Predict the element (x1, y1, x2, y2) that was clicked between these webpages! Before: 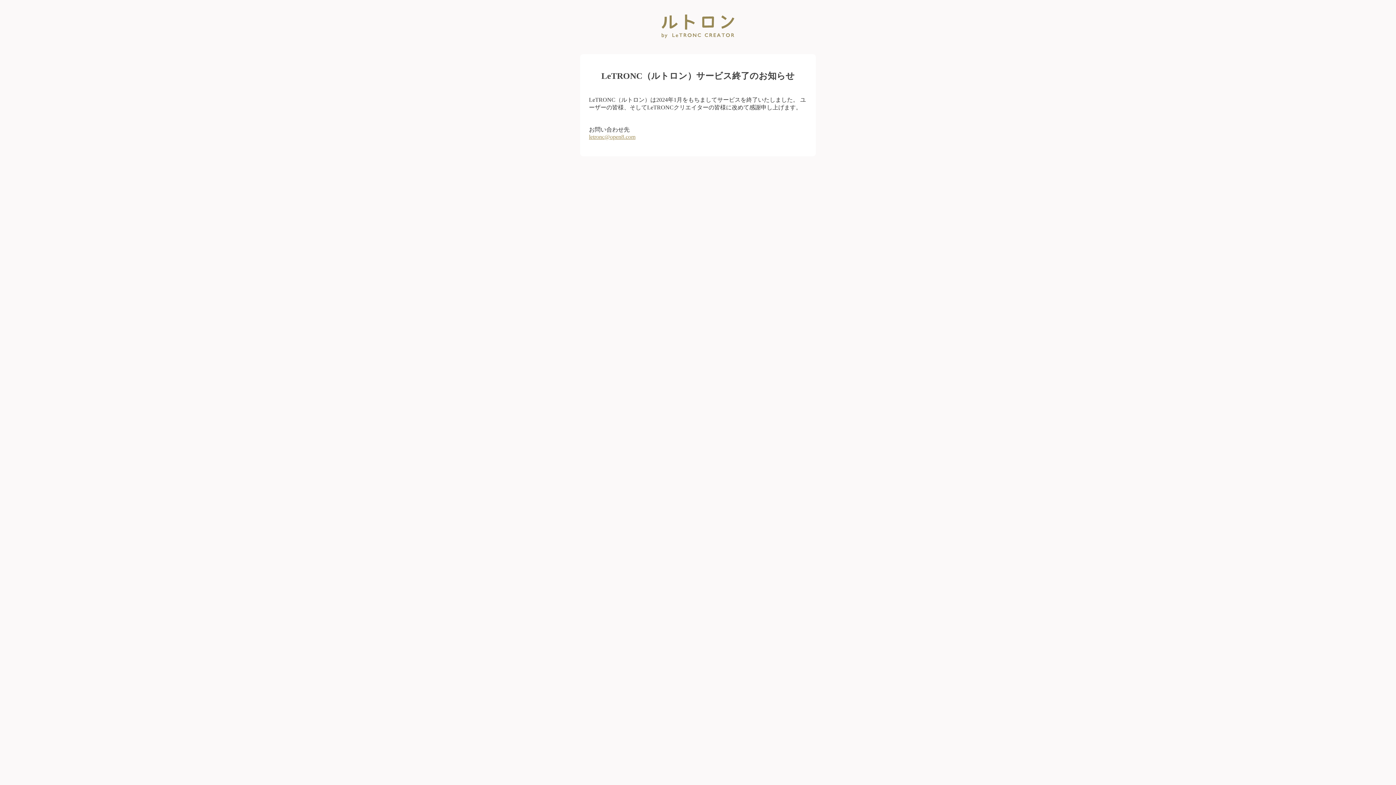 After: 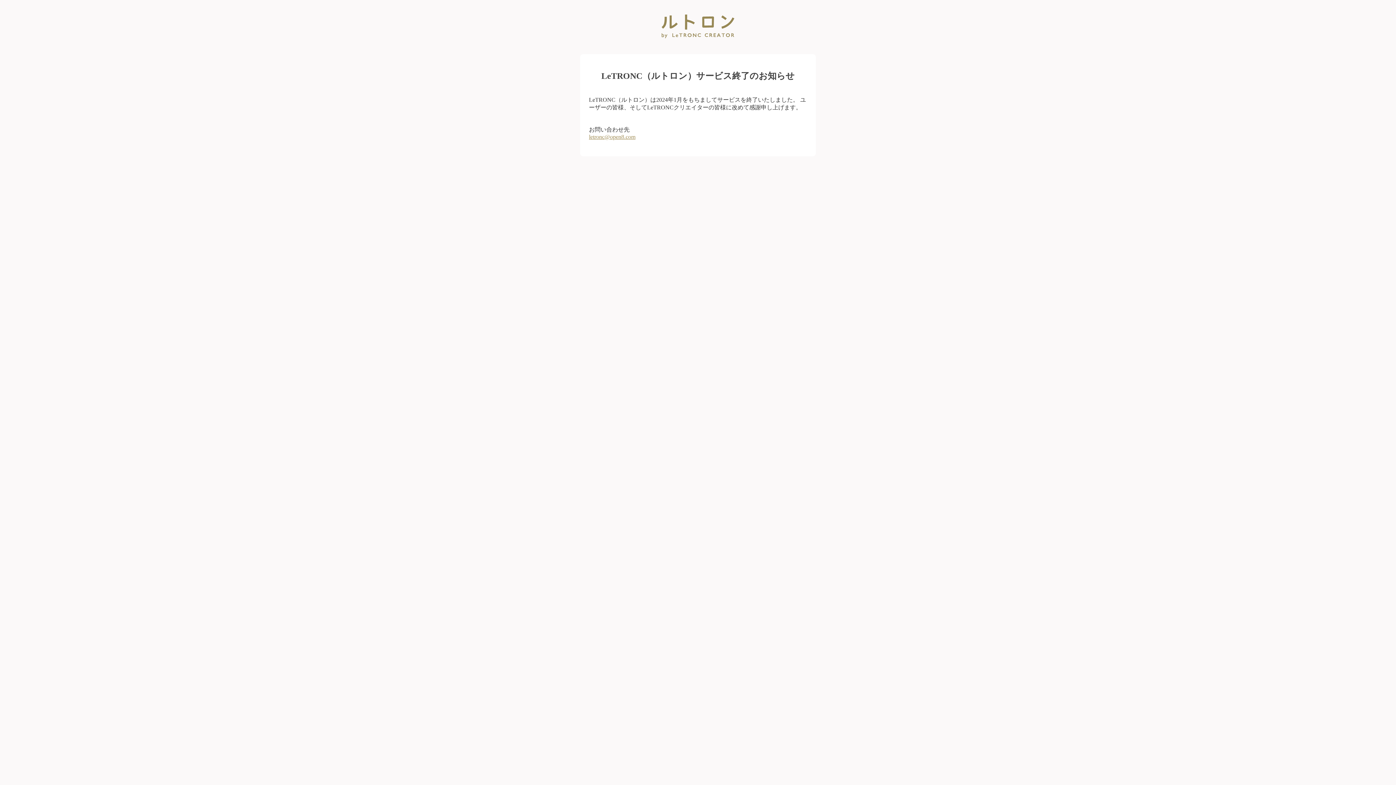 Action: bbox: (589, 133, 635, 139) label: letronc@open8.com